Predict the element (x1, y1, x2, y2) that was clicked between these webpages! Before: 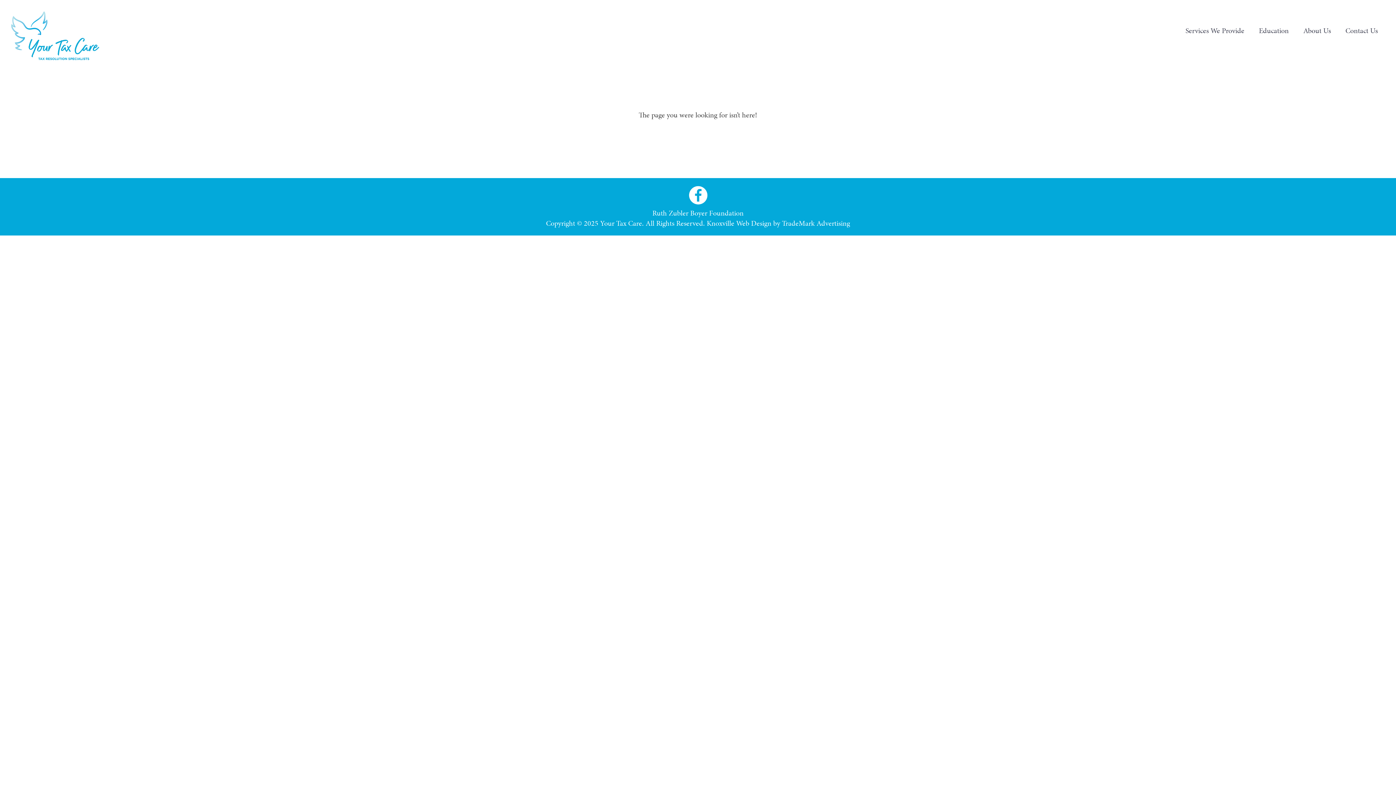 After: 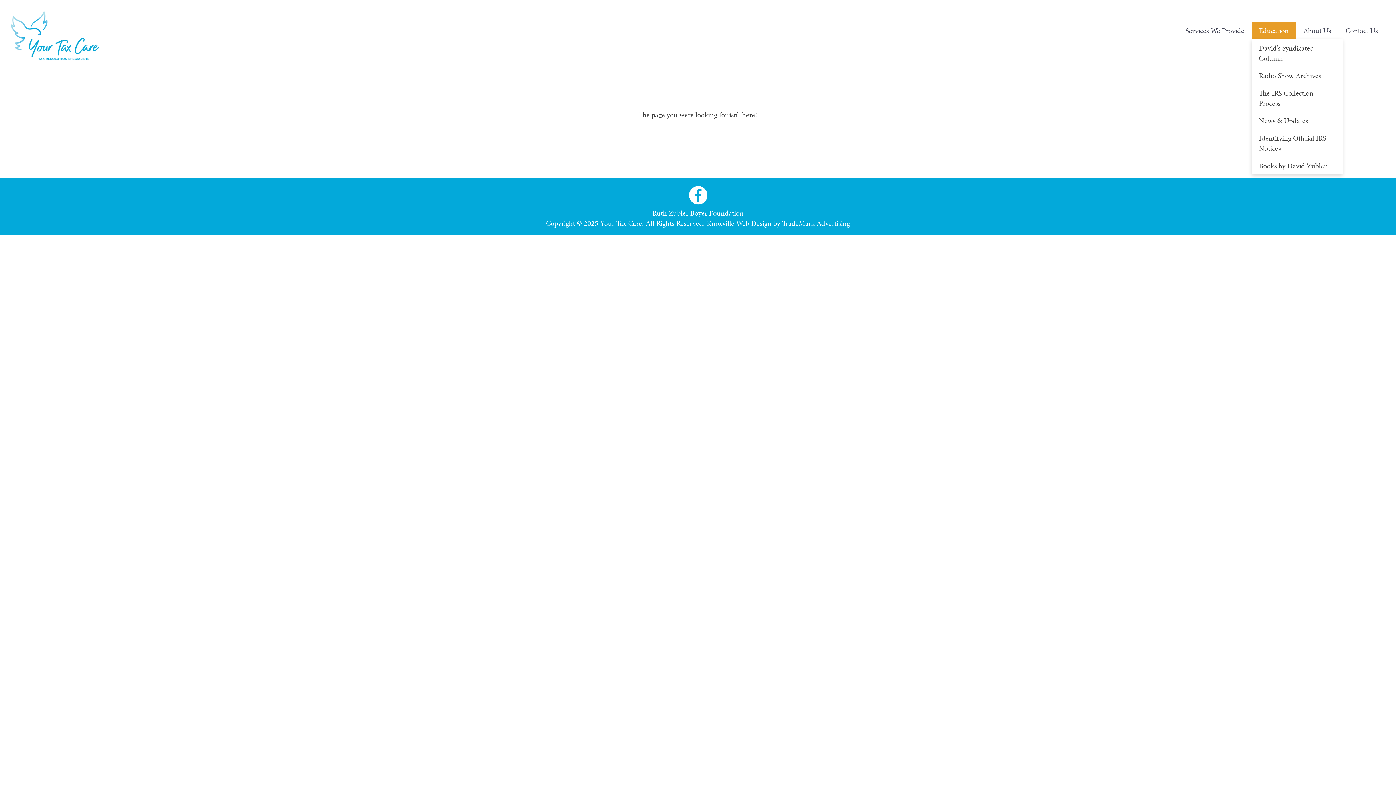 Action: label: Education bbox: (1252, 21, 1296, 39)